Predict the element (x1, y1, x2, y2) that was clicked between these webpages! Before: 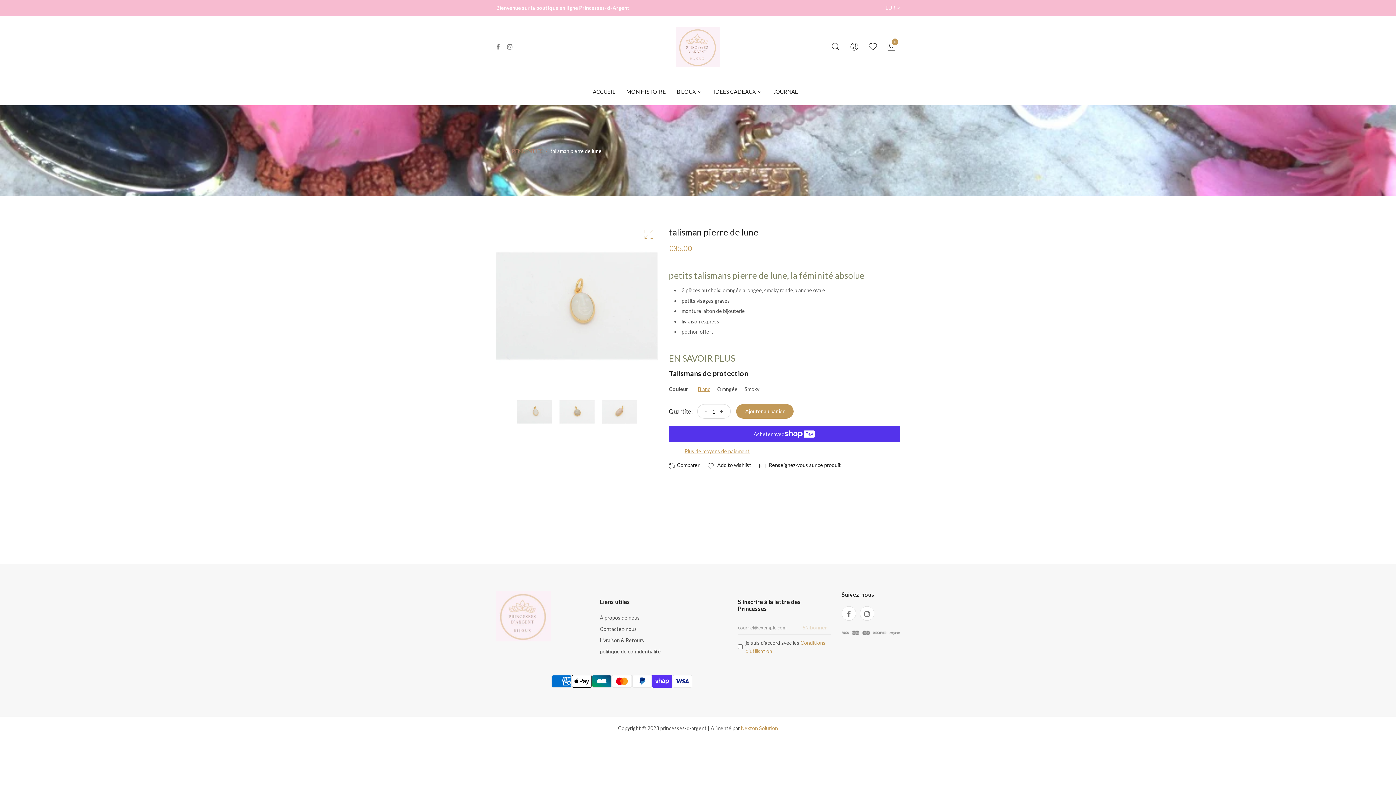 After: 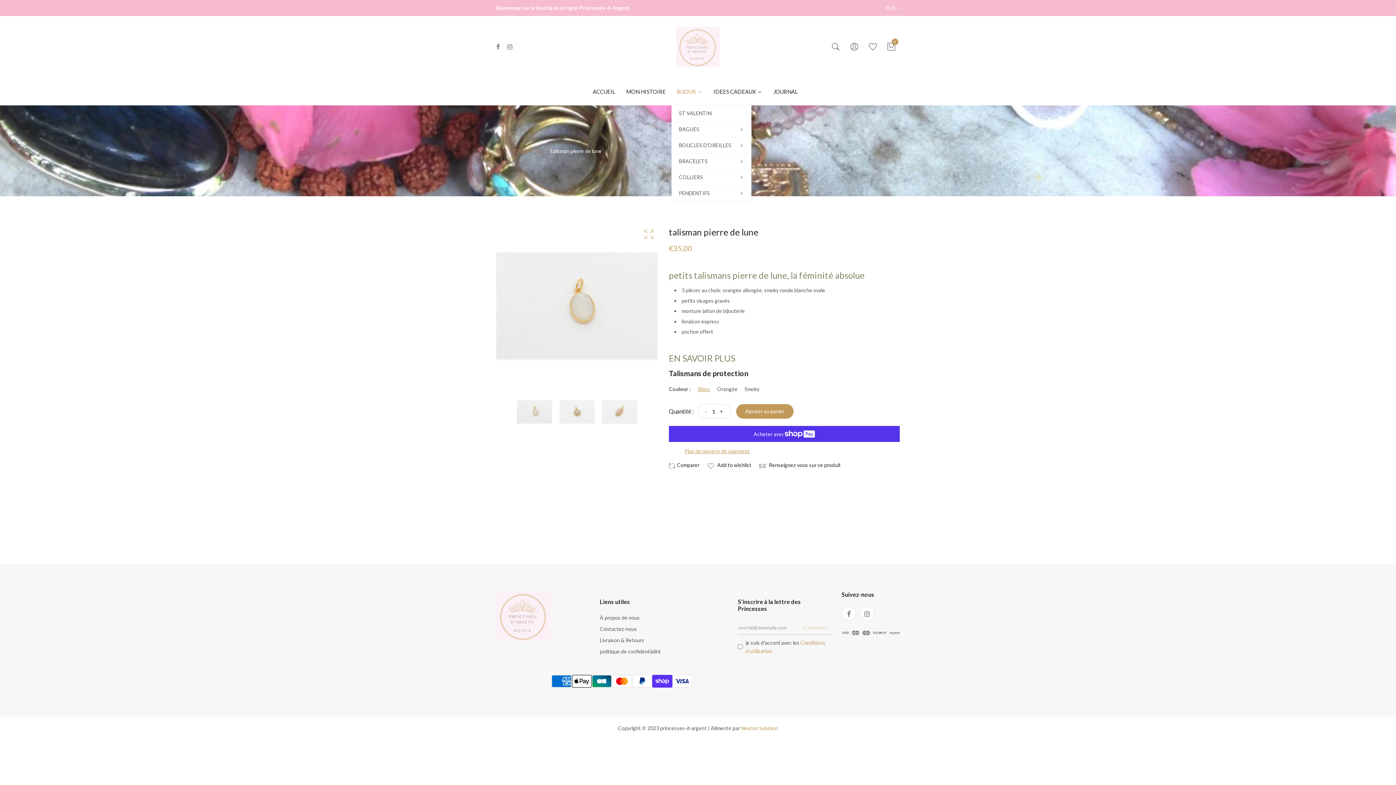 Action: bbox: (671, 78, 708, 105) label: BIJOUX 